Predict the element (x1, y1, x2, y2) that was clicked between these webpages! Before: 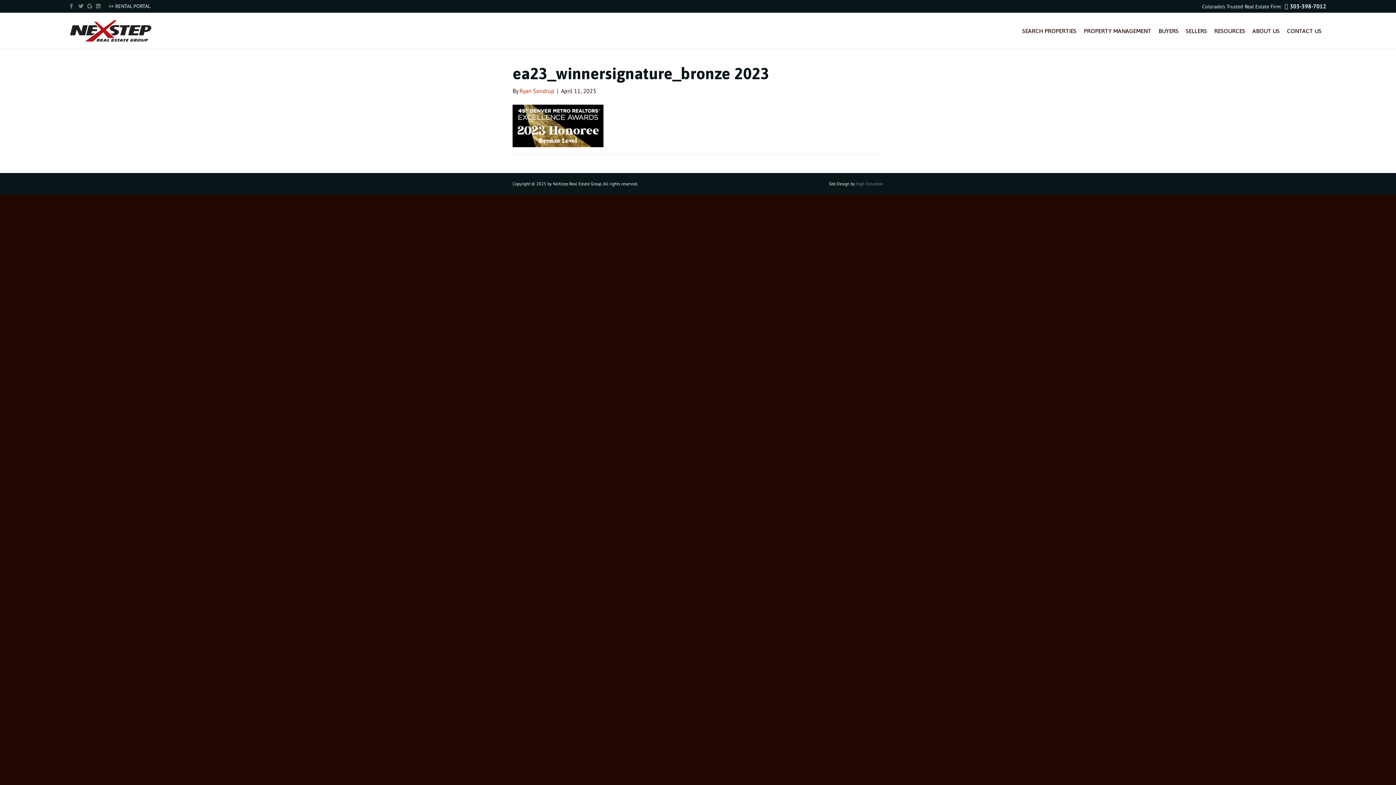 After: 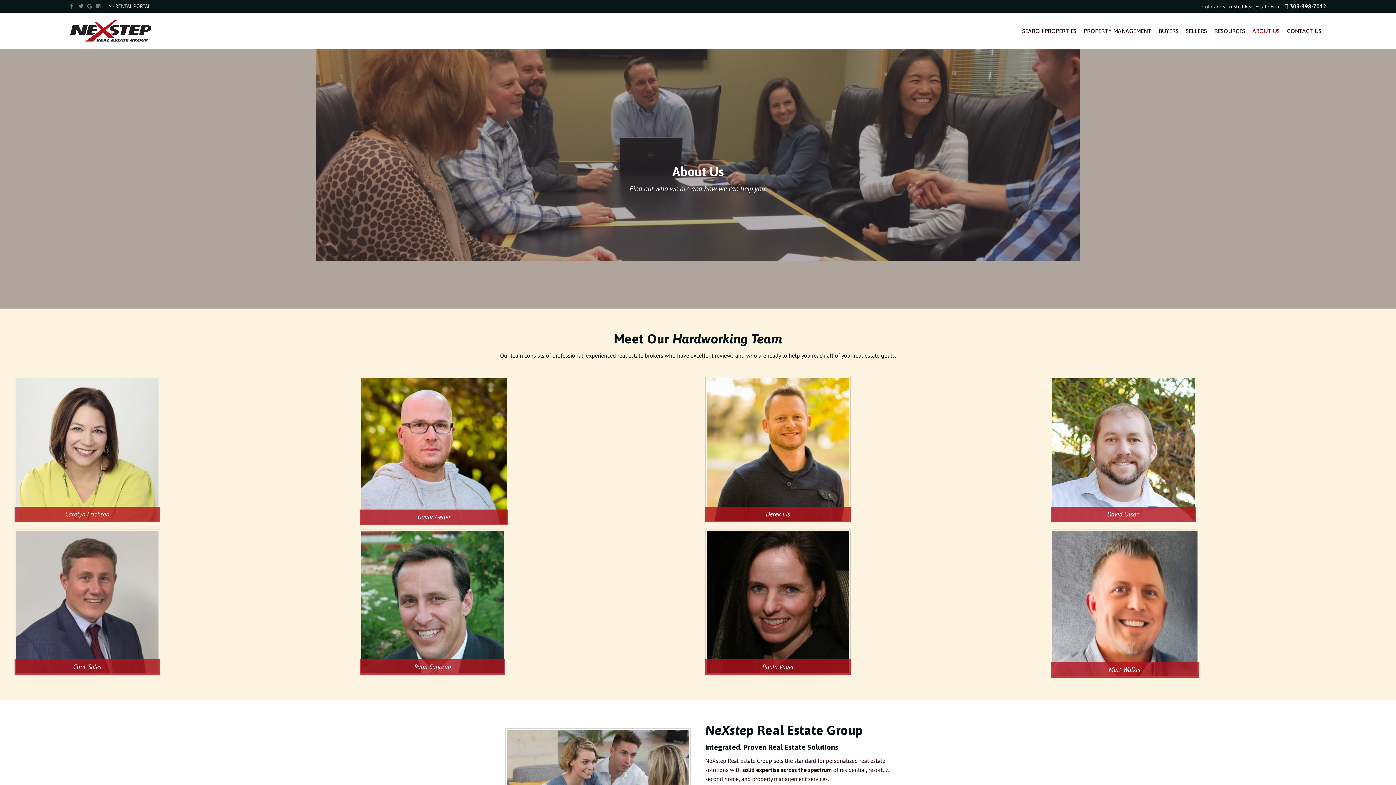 Action: bbox: (1249, 21, 1283, 40) label: ABOUT US